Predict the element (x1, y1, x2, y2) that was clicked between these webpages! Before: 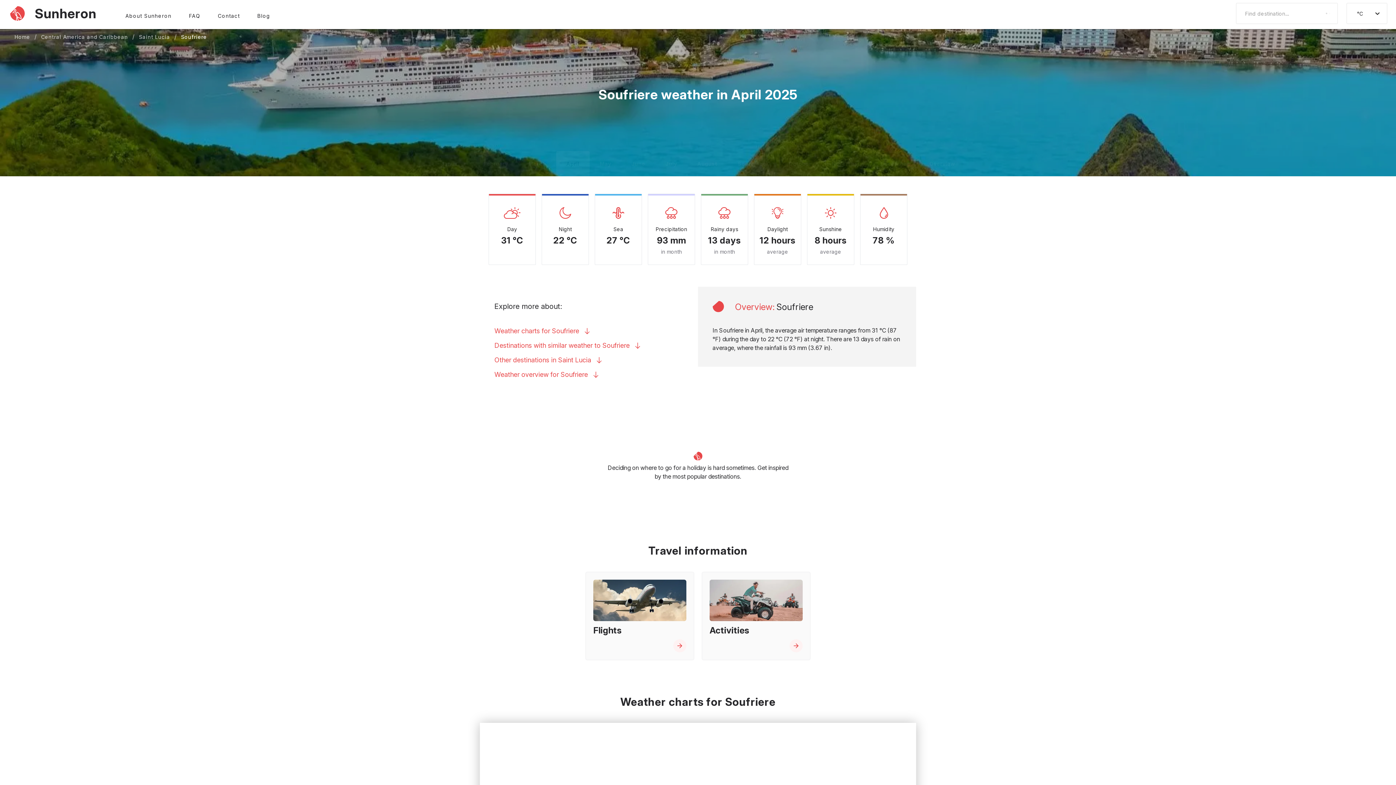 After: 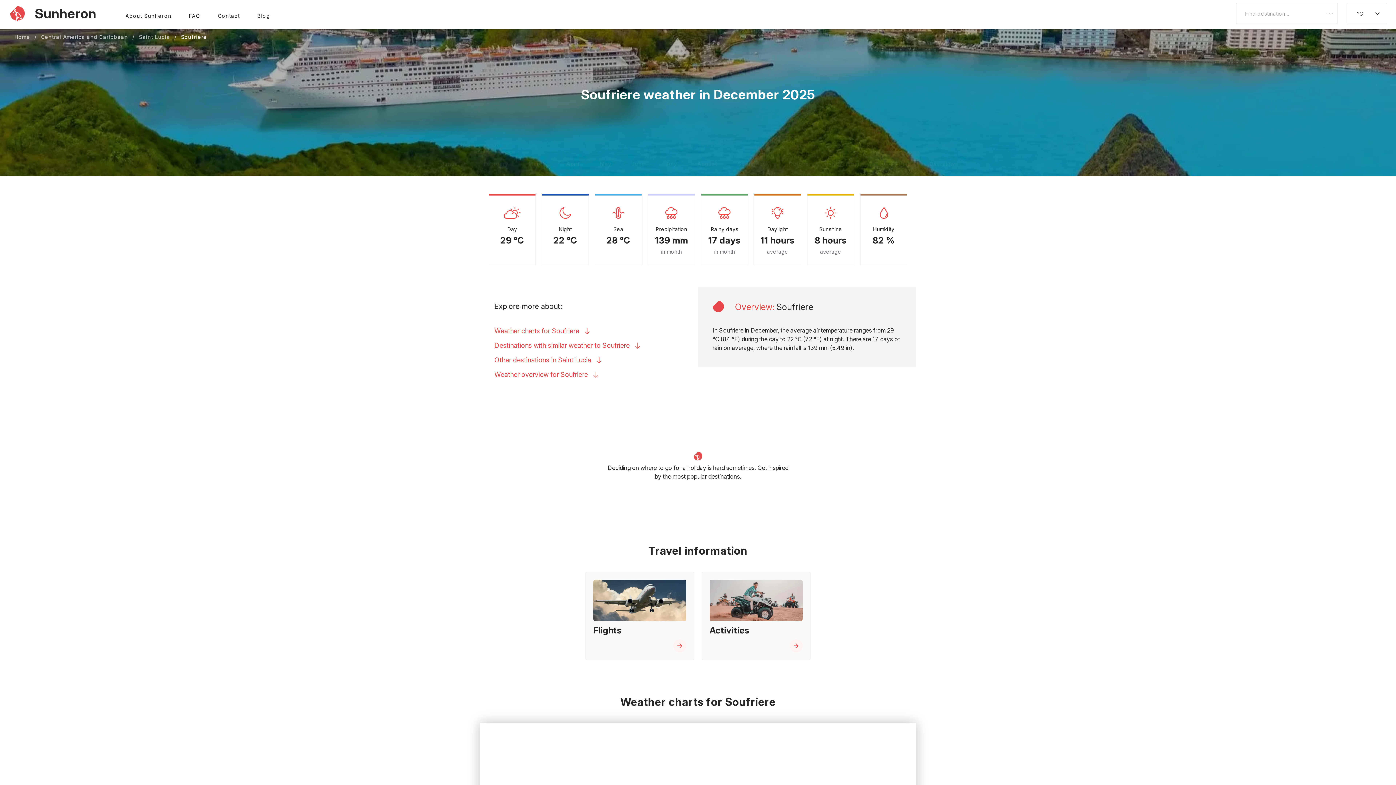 Action: label: December bbox: (870, 151, 919, 176)